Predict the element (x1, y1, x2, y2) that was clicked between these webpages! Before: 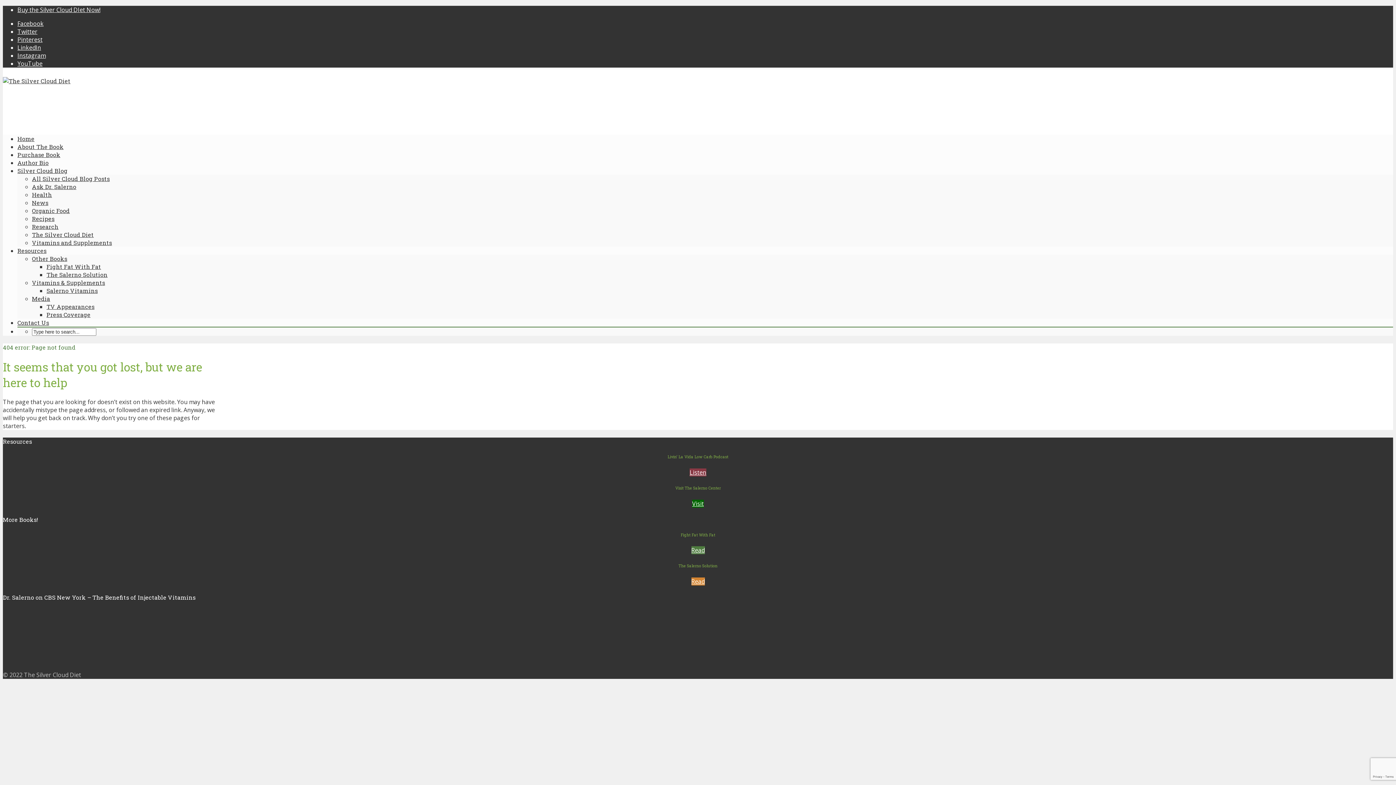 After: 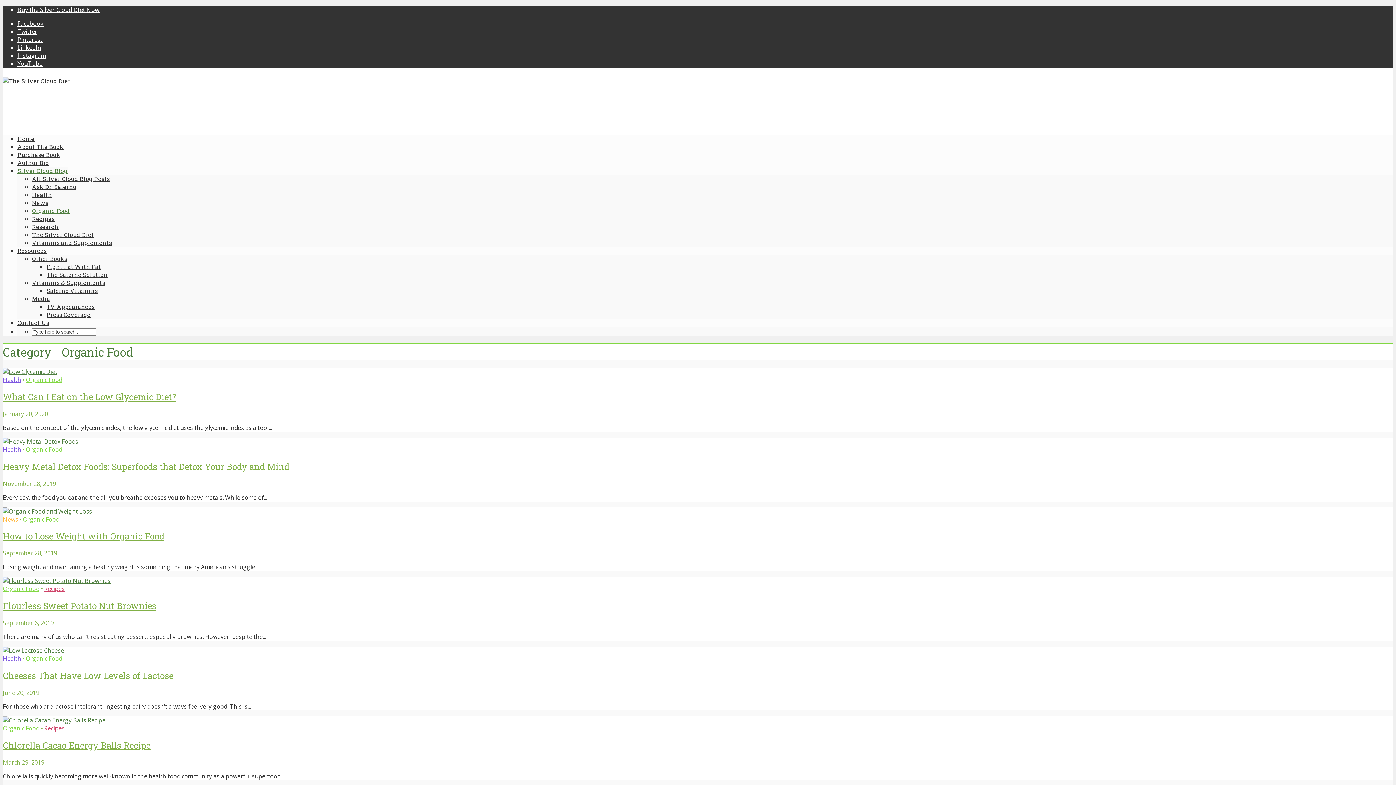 Action: label: Organic Food bbox: (32, 206, 69, 214)